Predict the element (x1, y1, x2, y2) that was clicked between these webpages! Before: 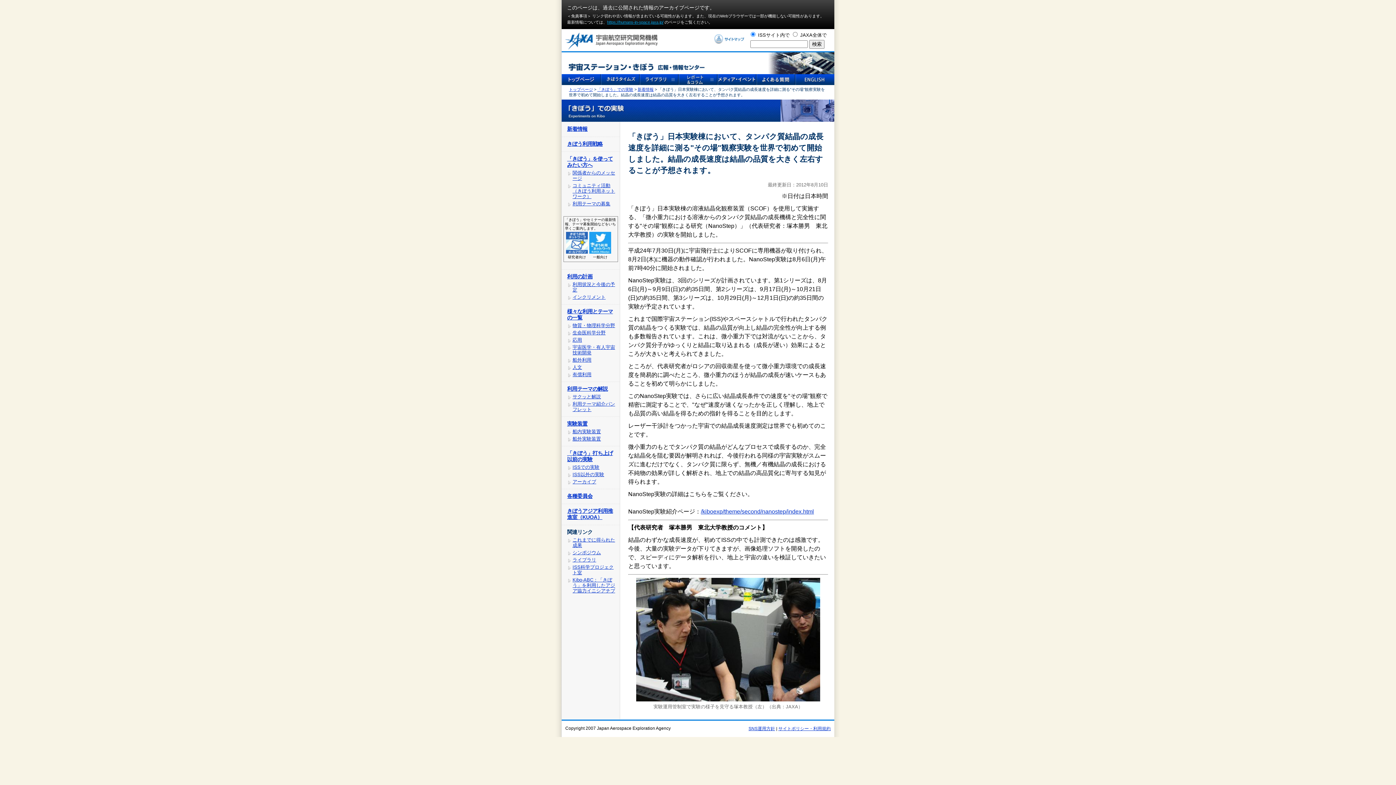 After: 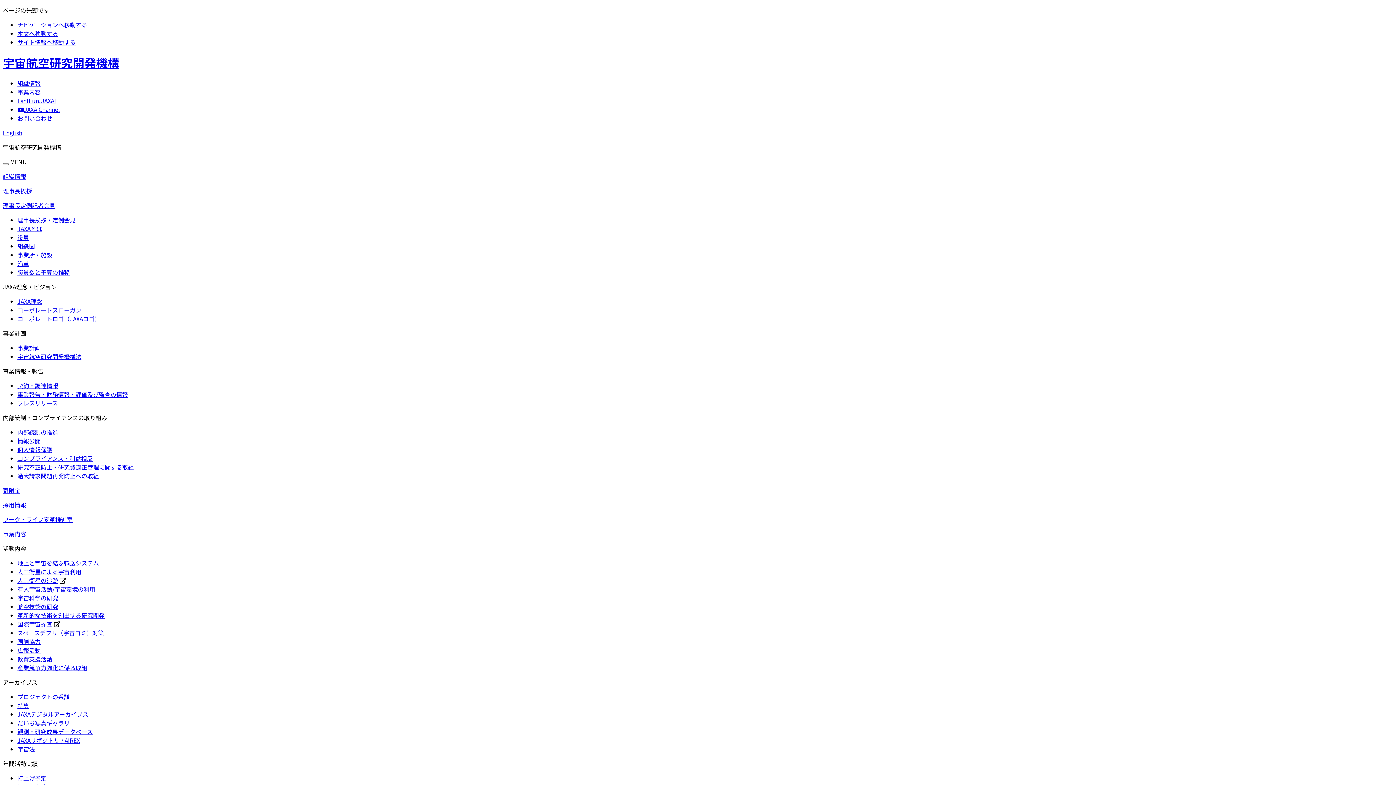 Action: bbox: (778, 726, 830, 731) label: サイトポリシー・利用規約